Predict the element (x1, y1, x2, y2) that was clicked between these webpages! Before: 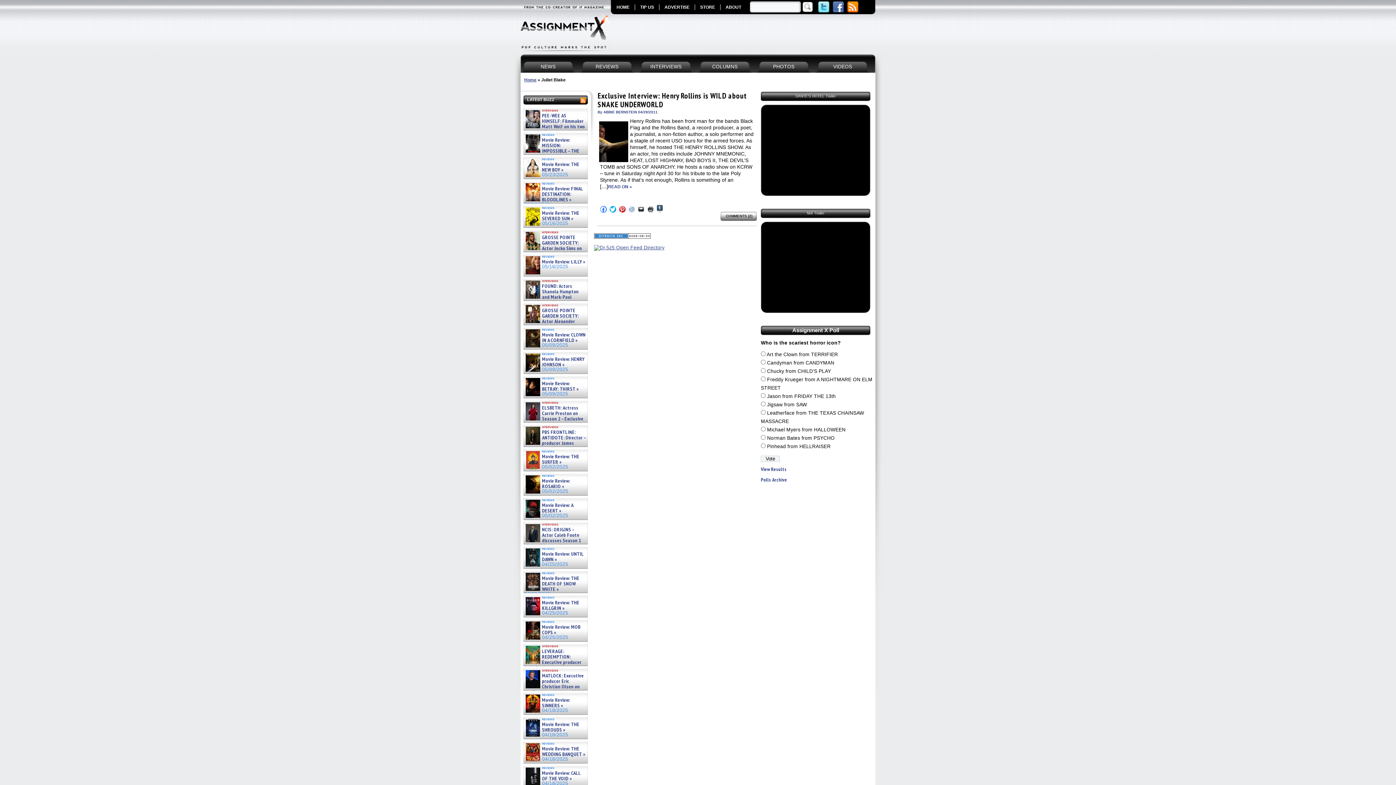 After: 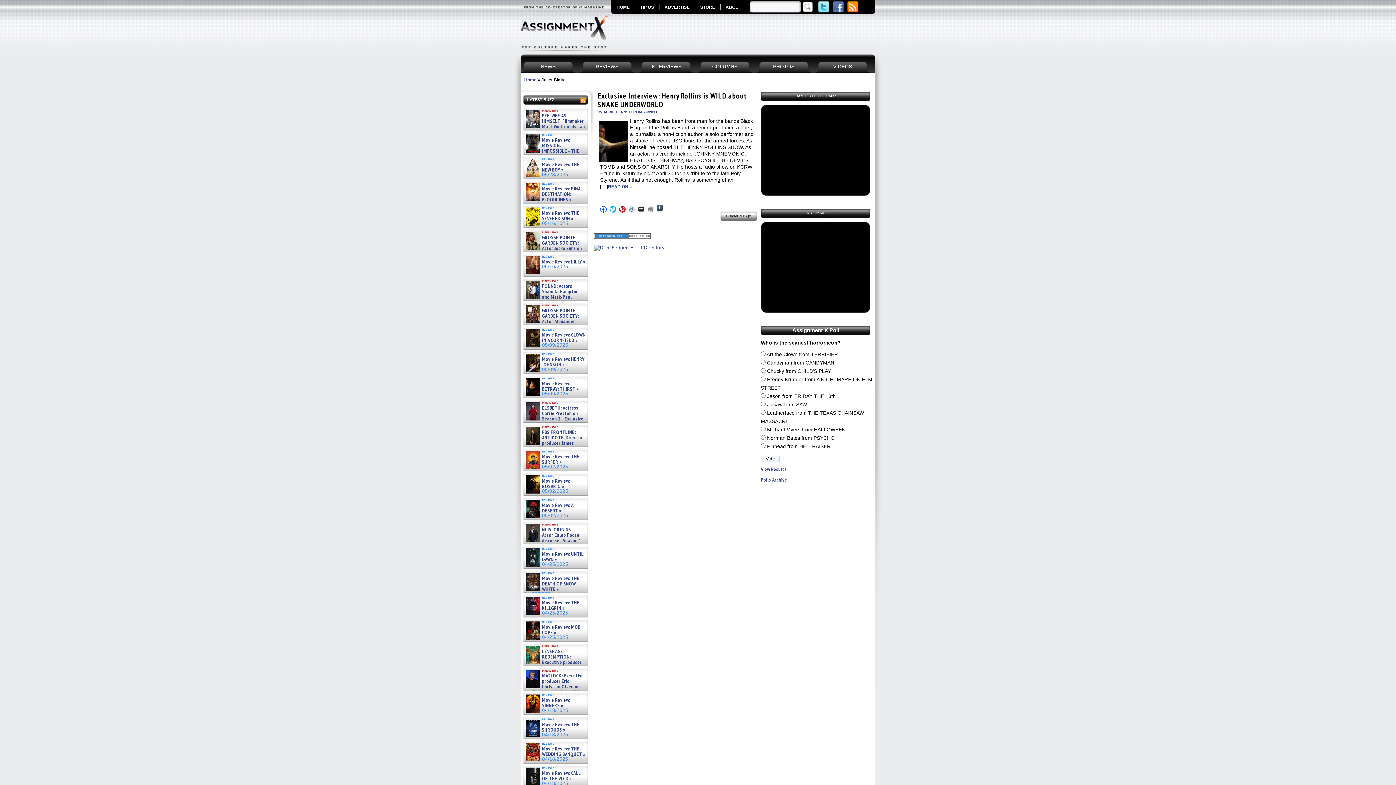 Action: bbox: (647, 206, 654, 212) label: Click to print (Opens in new window)